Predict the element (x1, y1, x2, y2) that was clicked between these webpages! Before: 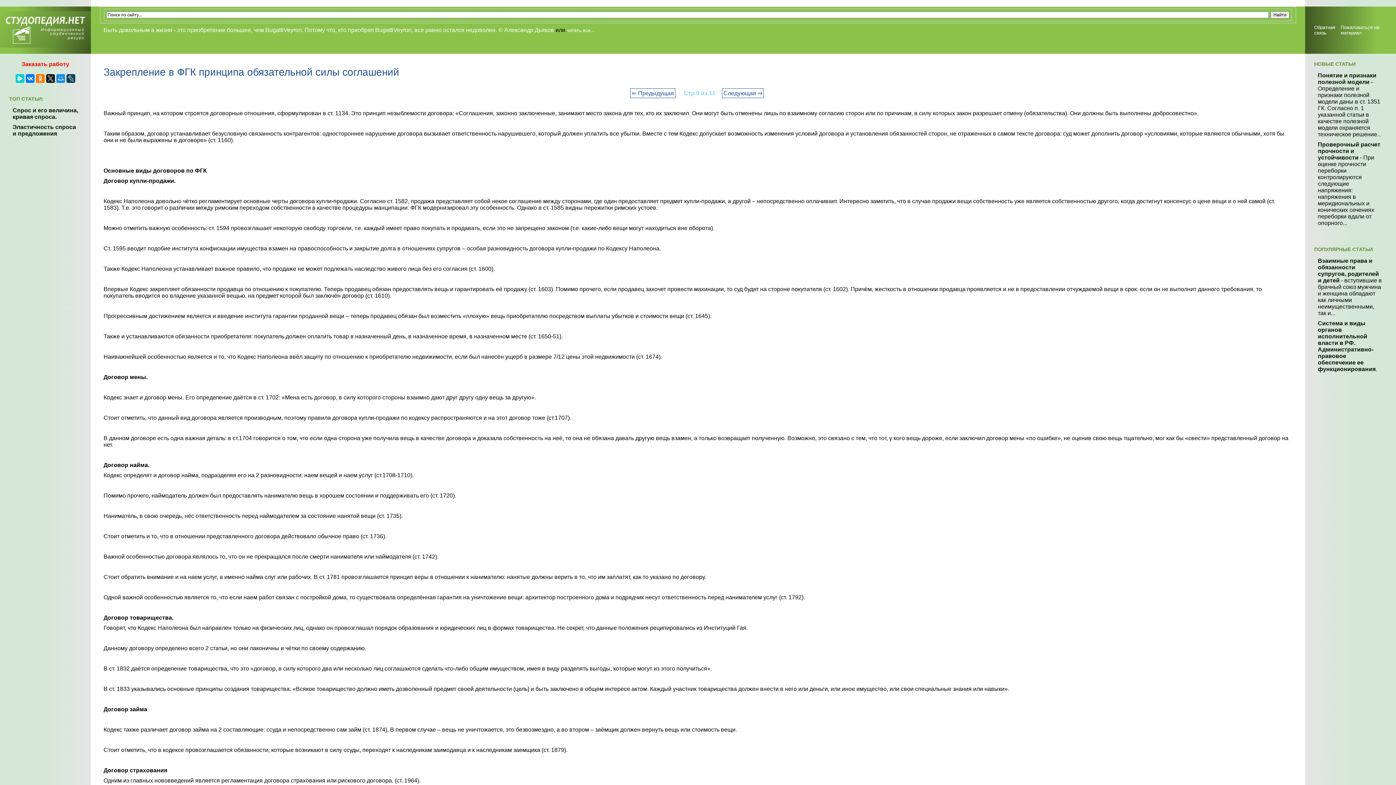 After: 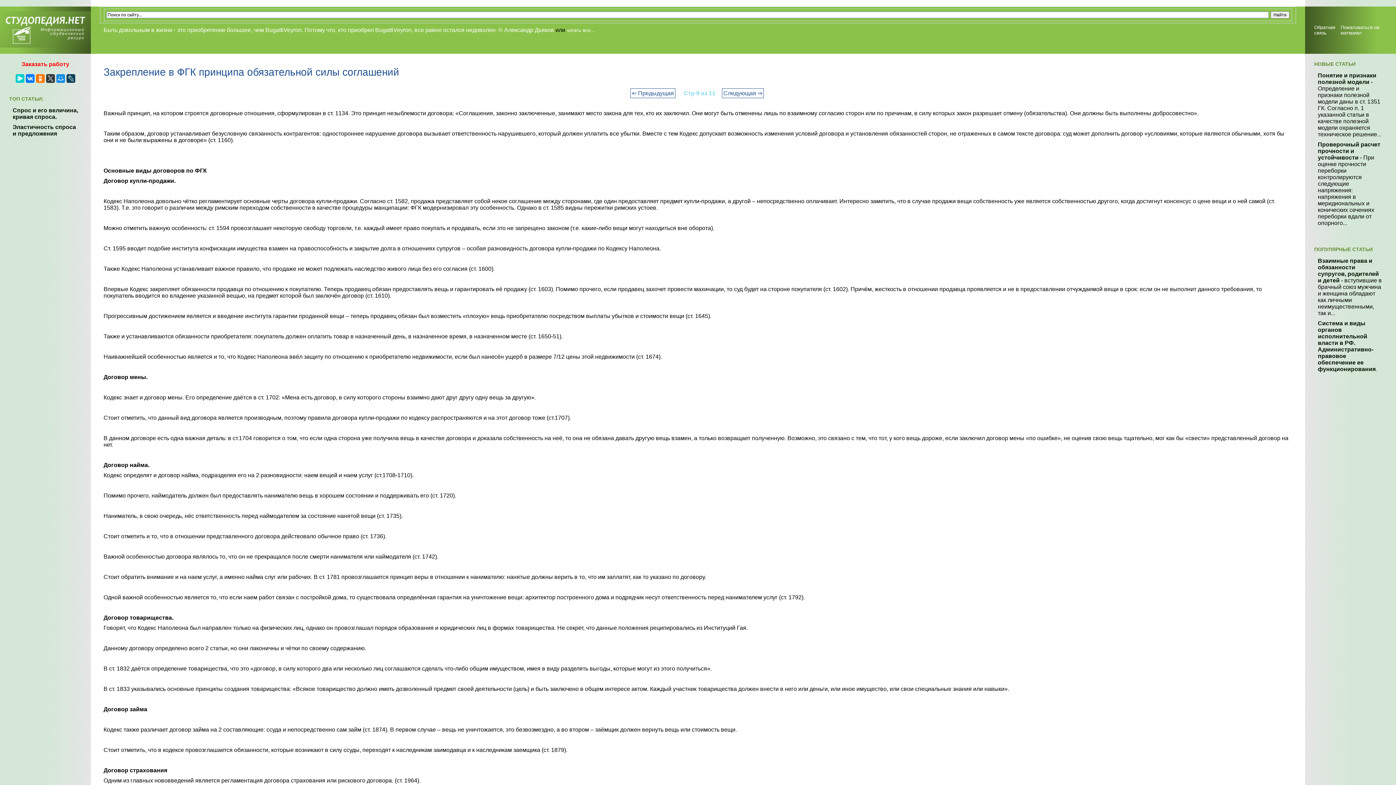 Action: bbox: (46, 74, 54, 82)